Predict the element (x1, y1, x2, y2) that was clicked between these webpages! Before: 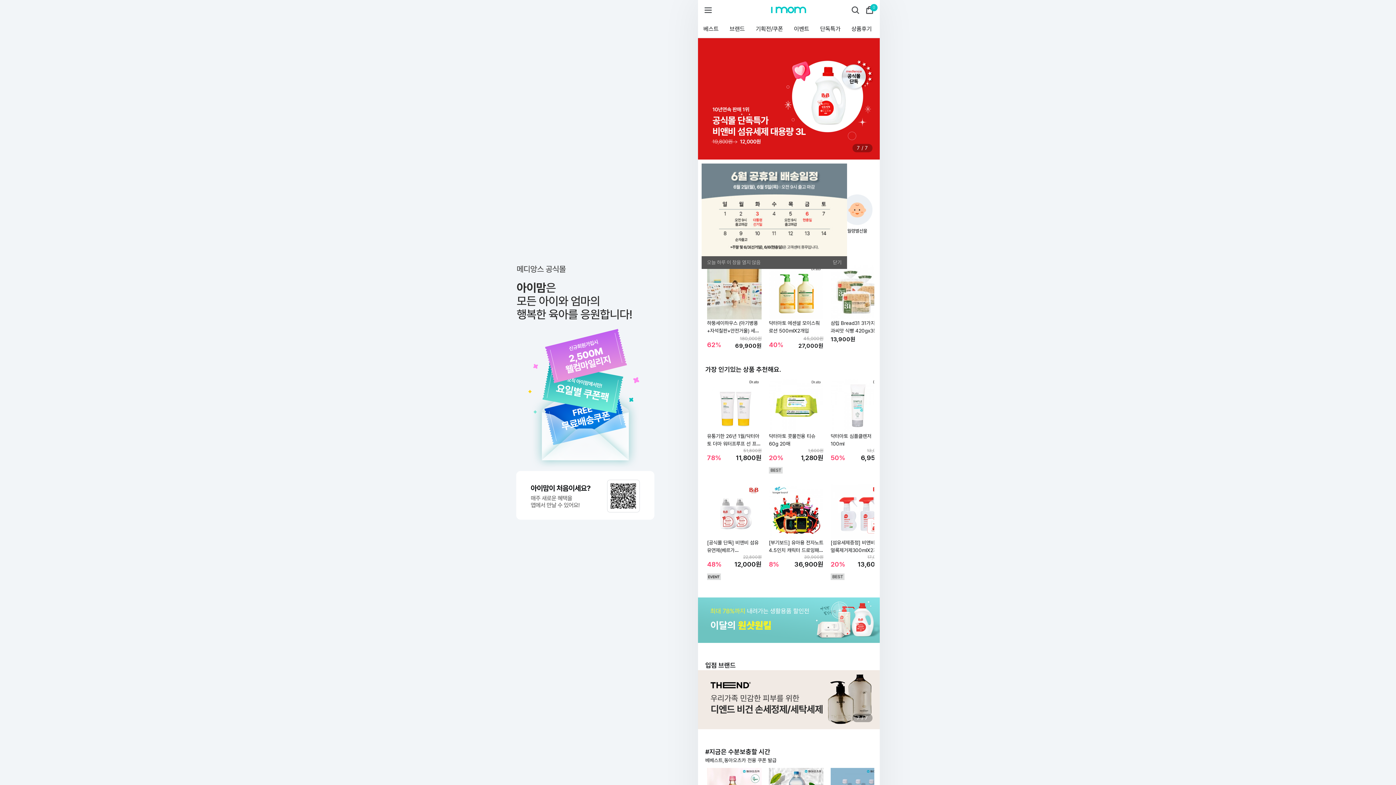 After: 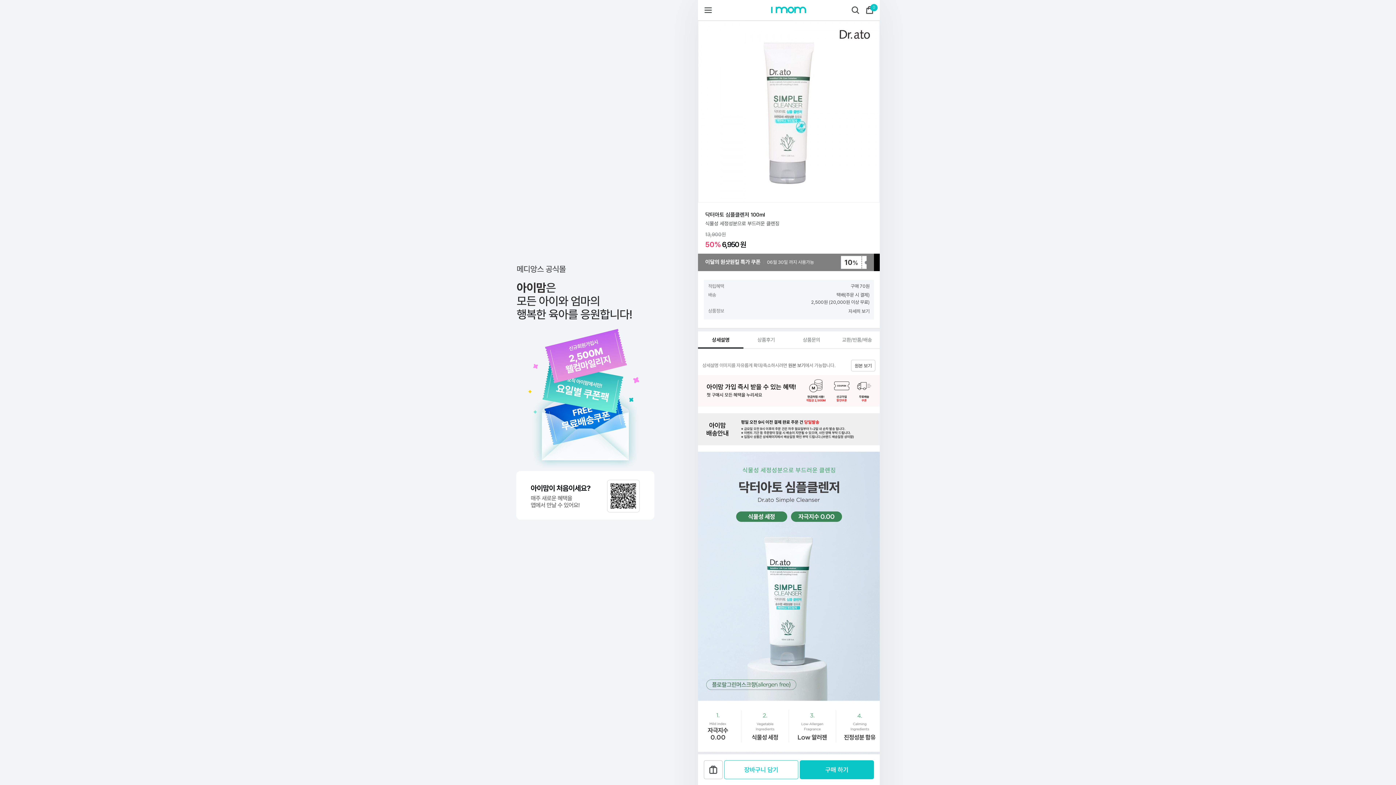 Action: bbox: (830, 378, 885, 432)